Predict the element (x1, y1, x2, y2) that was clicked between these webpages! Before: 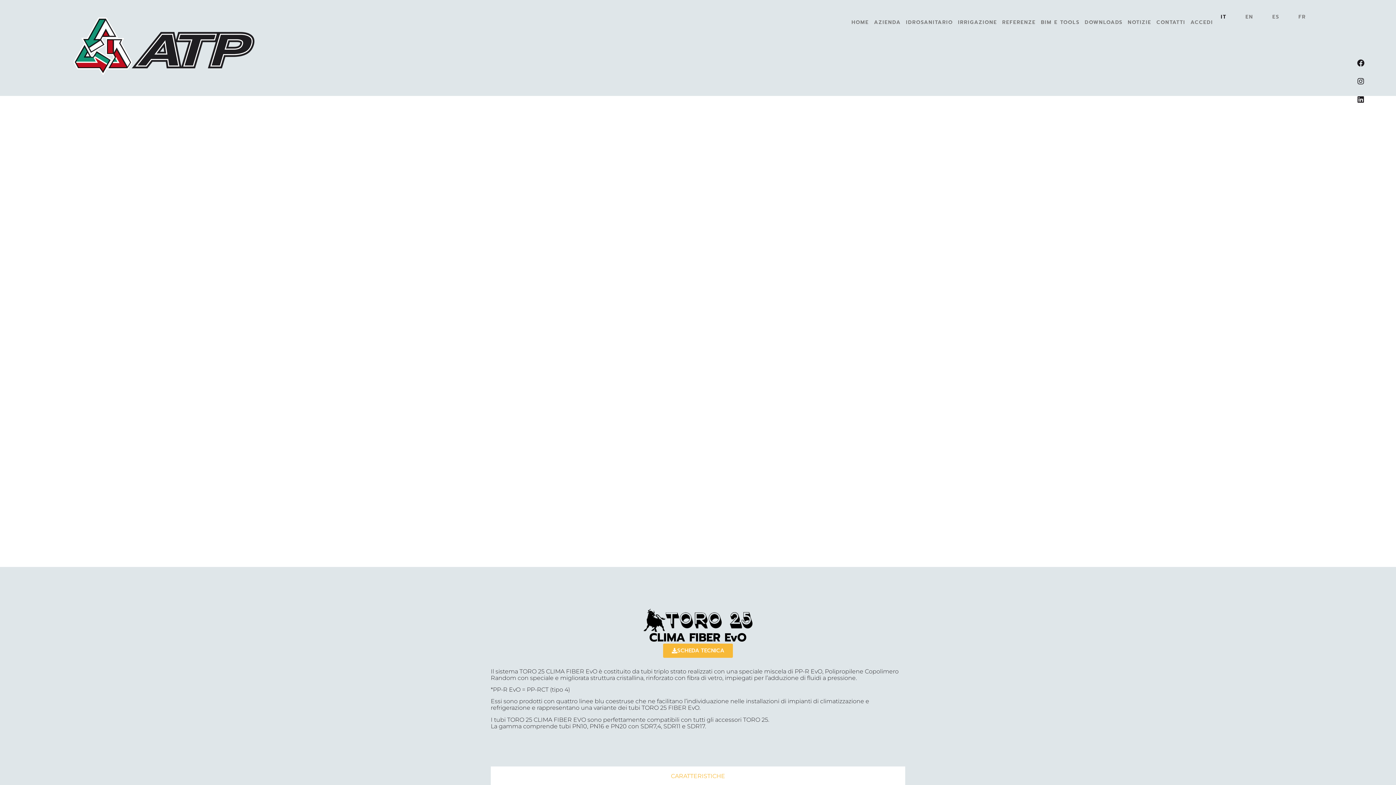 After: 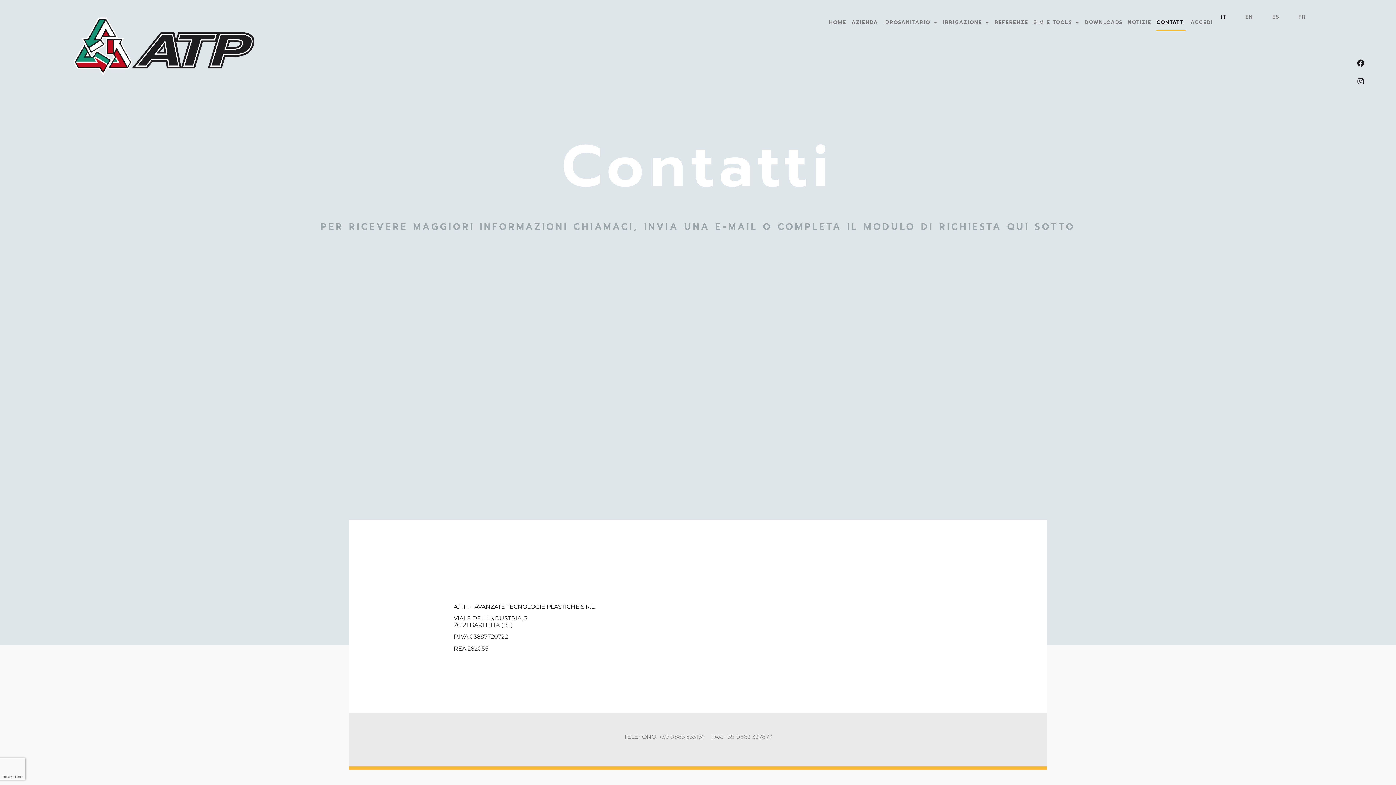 Action: bbox: (1156, 13, 1185, 31) label: CONTATTI